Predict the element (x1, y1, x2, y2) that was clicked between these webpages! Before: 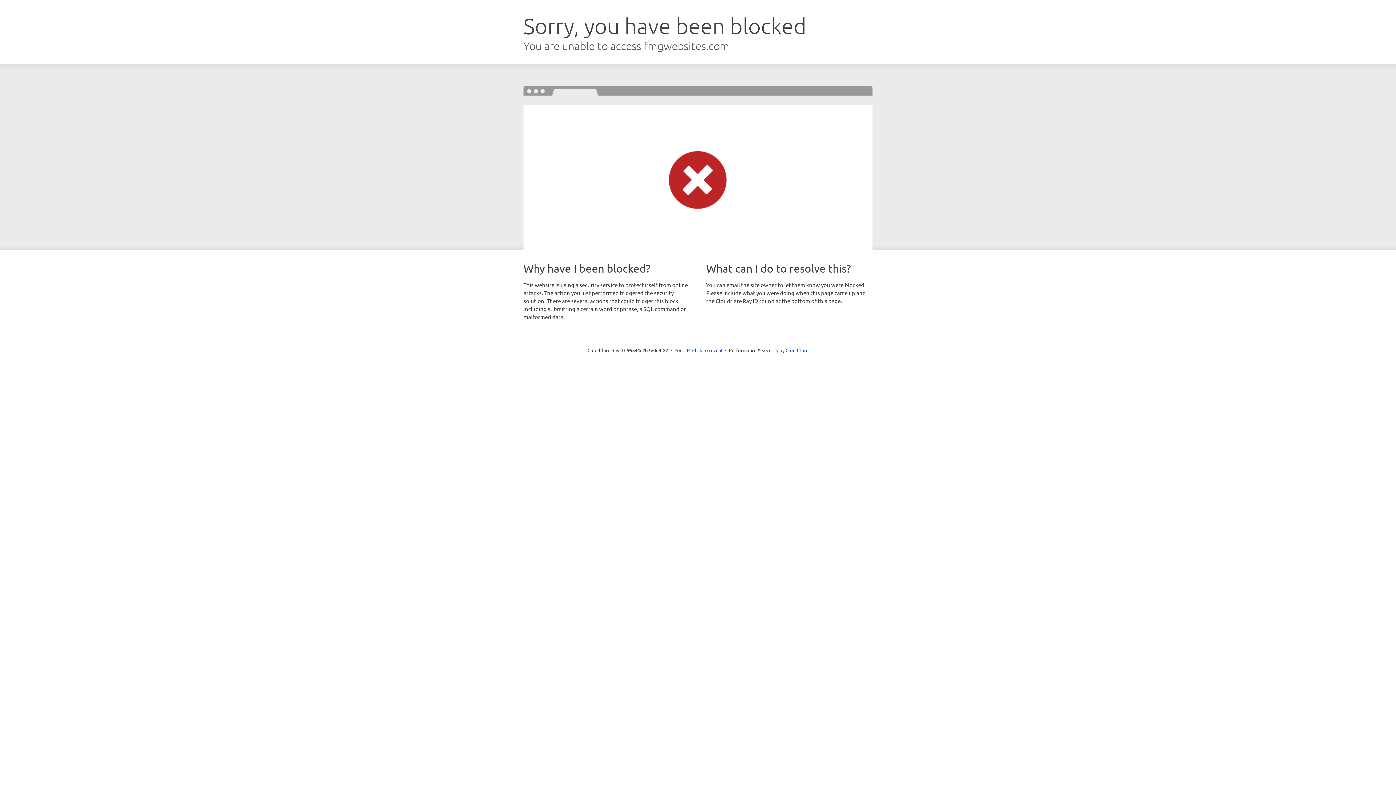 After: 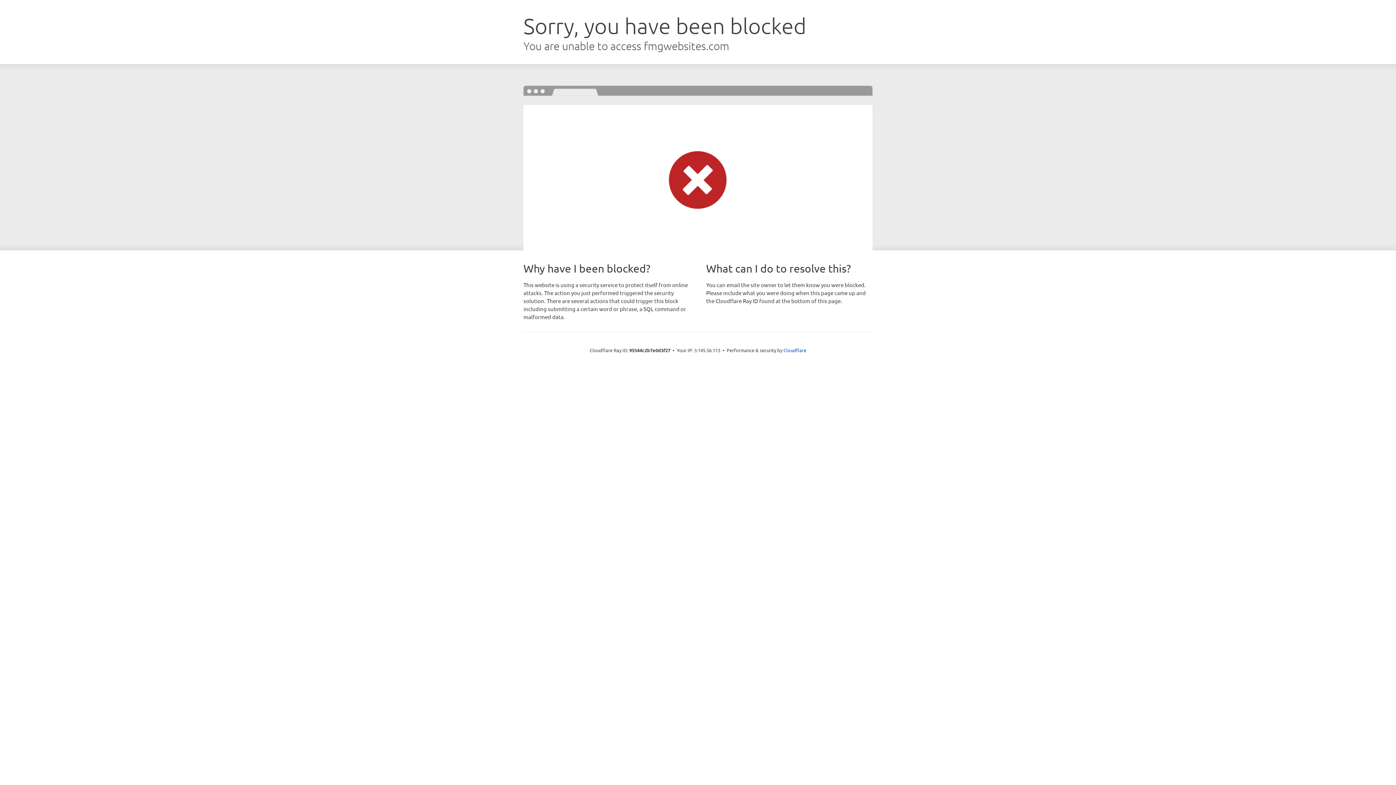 Action: label: Click to reveal bbox: (692, 346, 722, 353)